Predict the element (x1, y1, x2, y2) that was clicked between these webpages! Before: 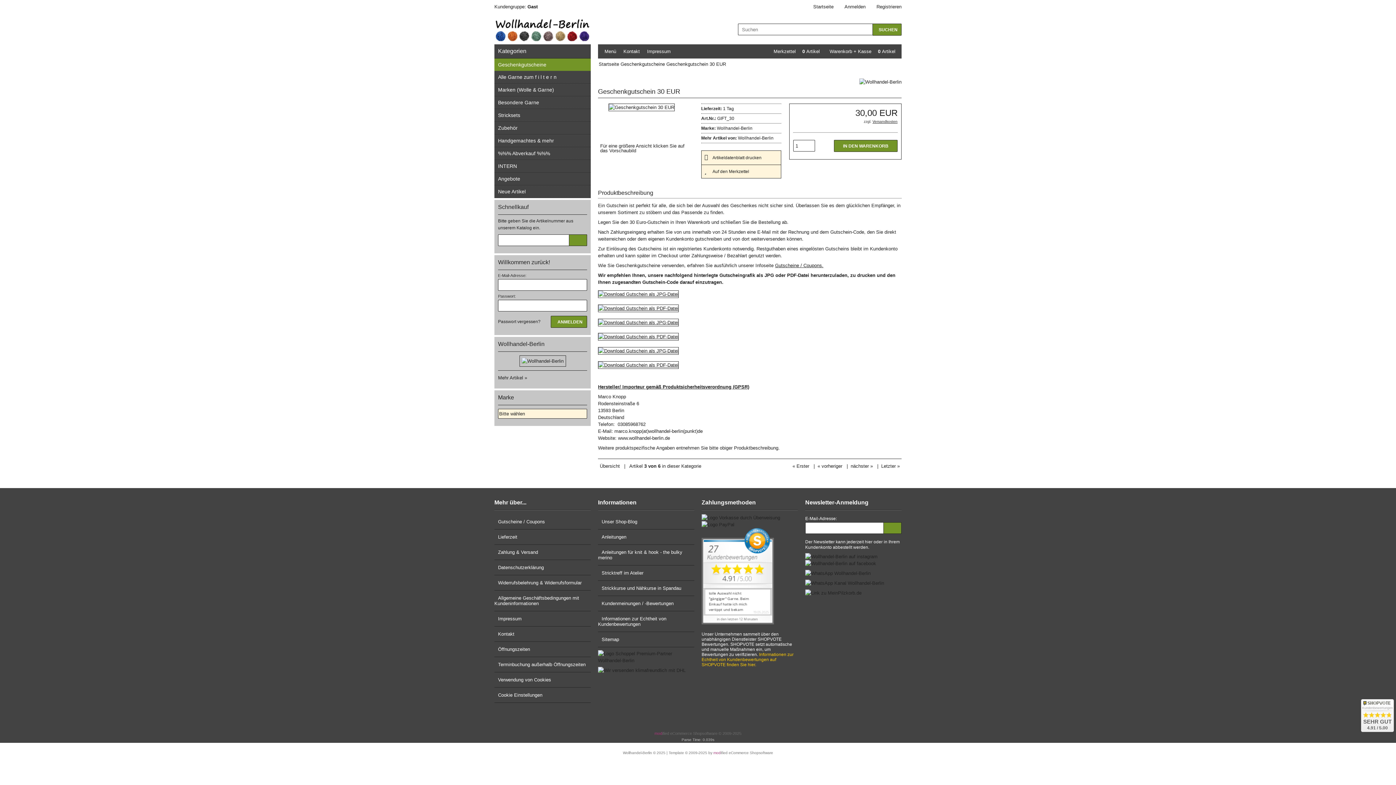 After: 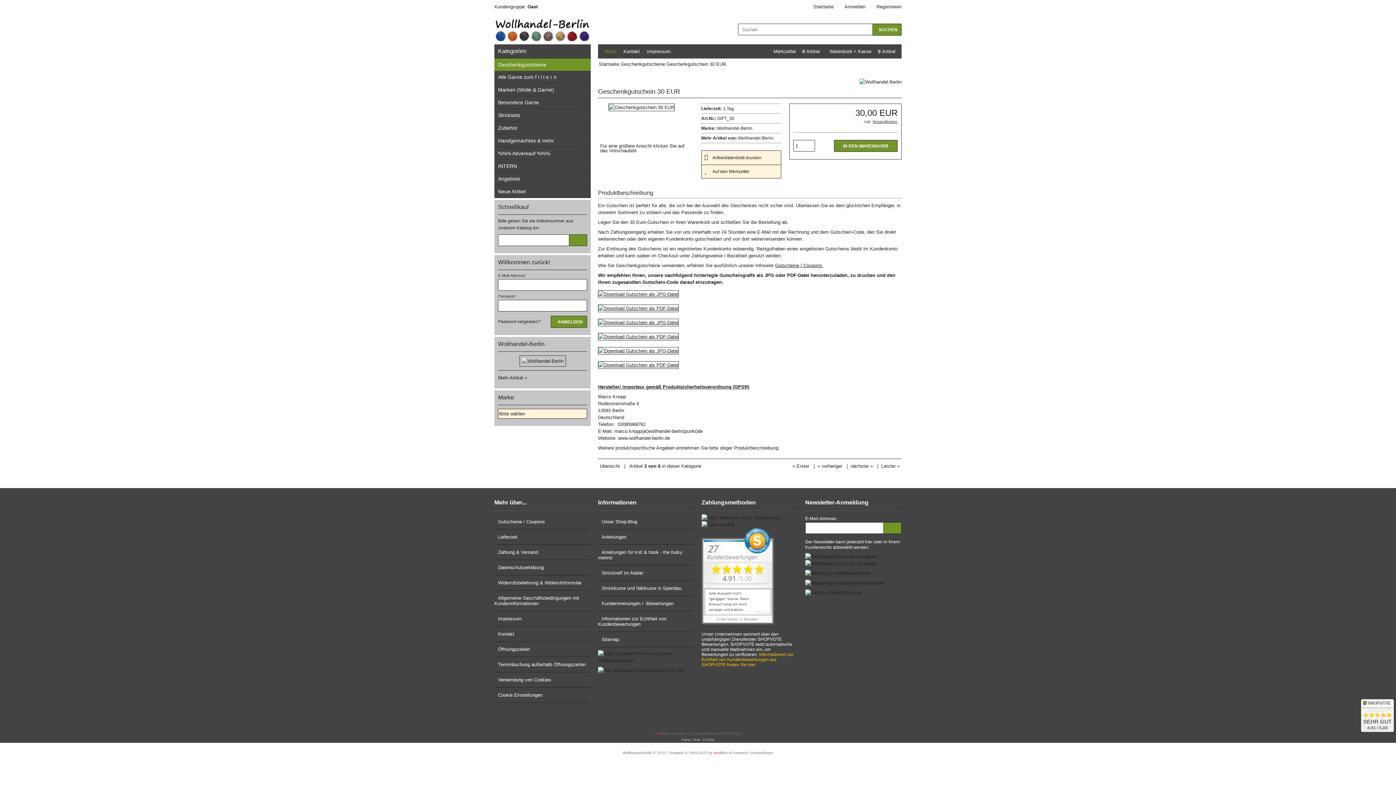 Action: bbox: (601, 48, 616, 54) label:   Menü